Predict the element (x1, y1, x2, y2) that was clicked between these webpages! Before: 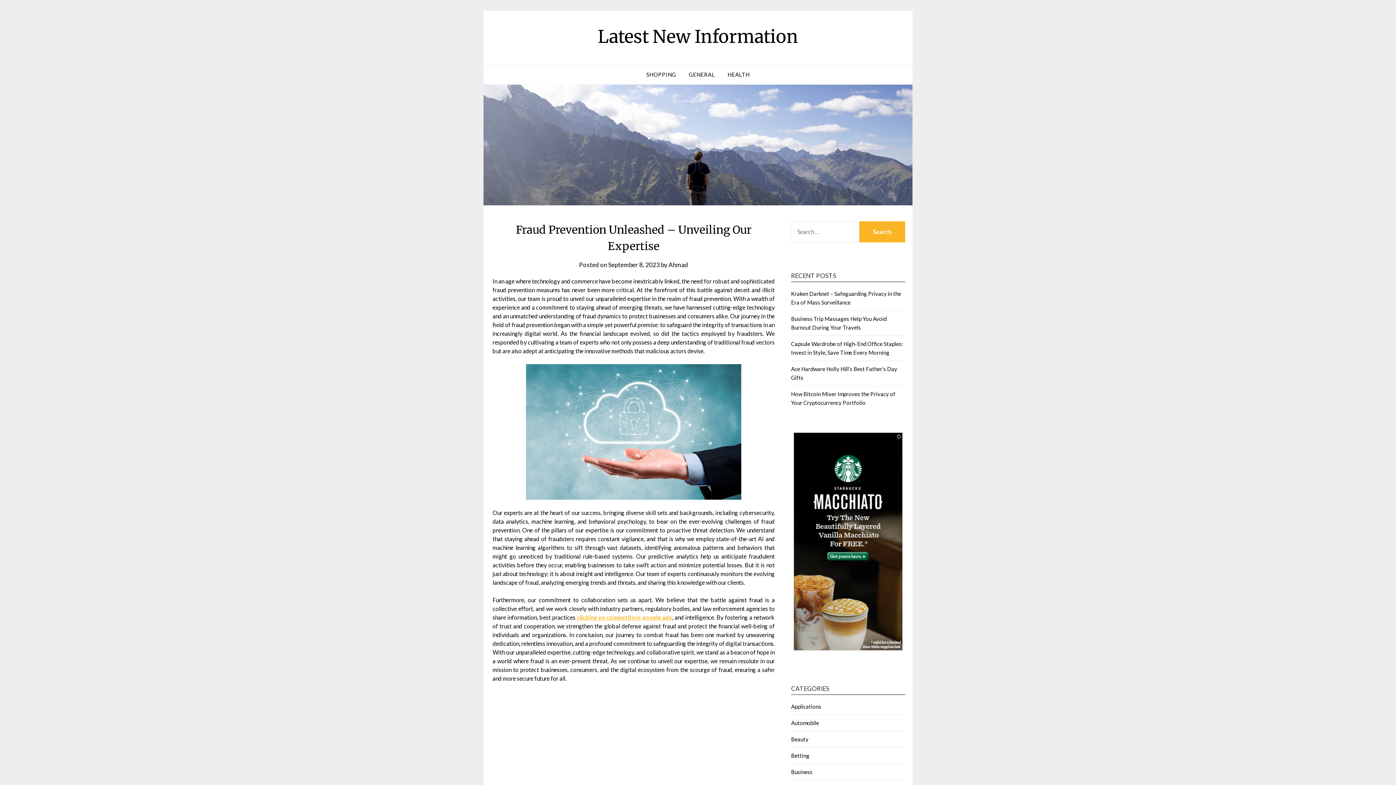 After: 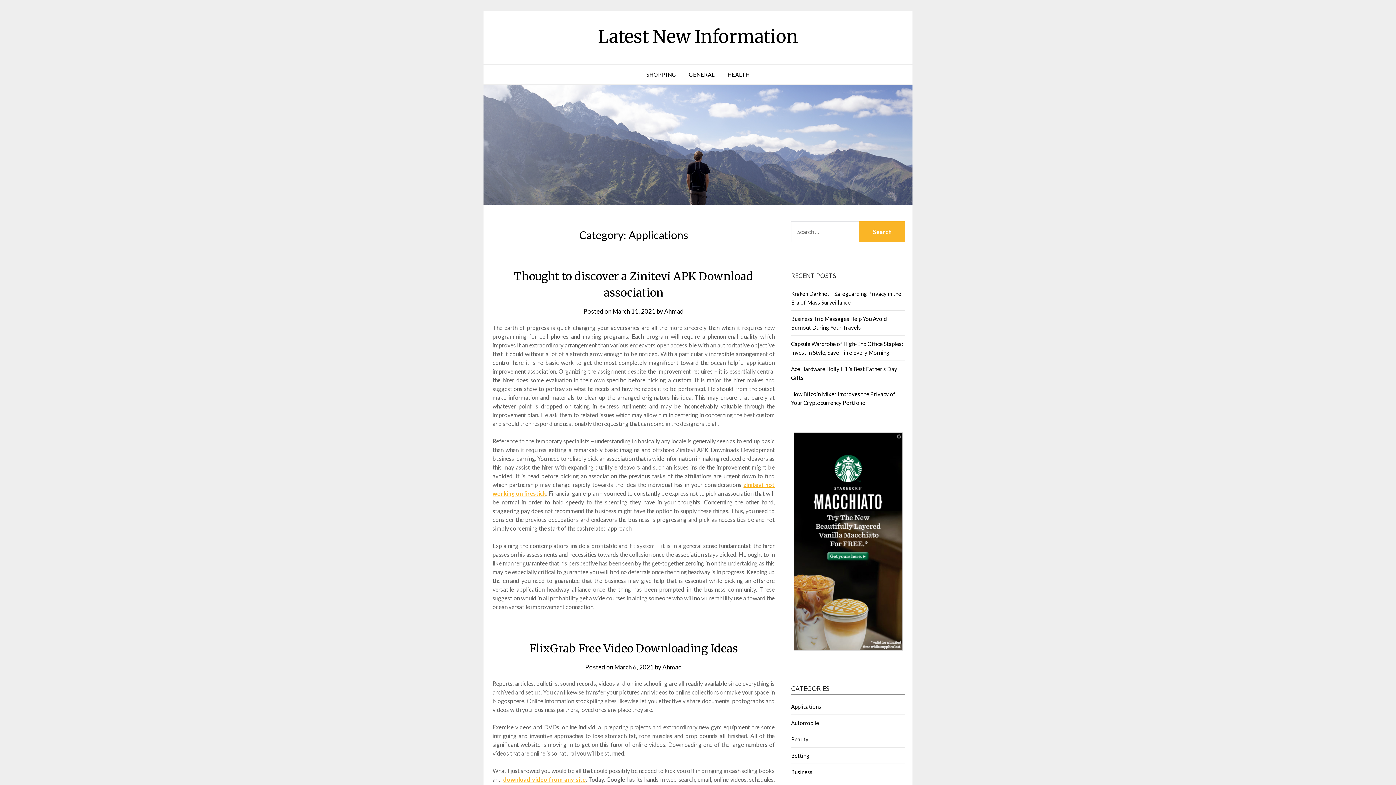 Action: bbox: (791, 703, 821, 710) label: Applications